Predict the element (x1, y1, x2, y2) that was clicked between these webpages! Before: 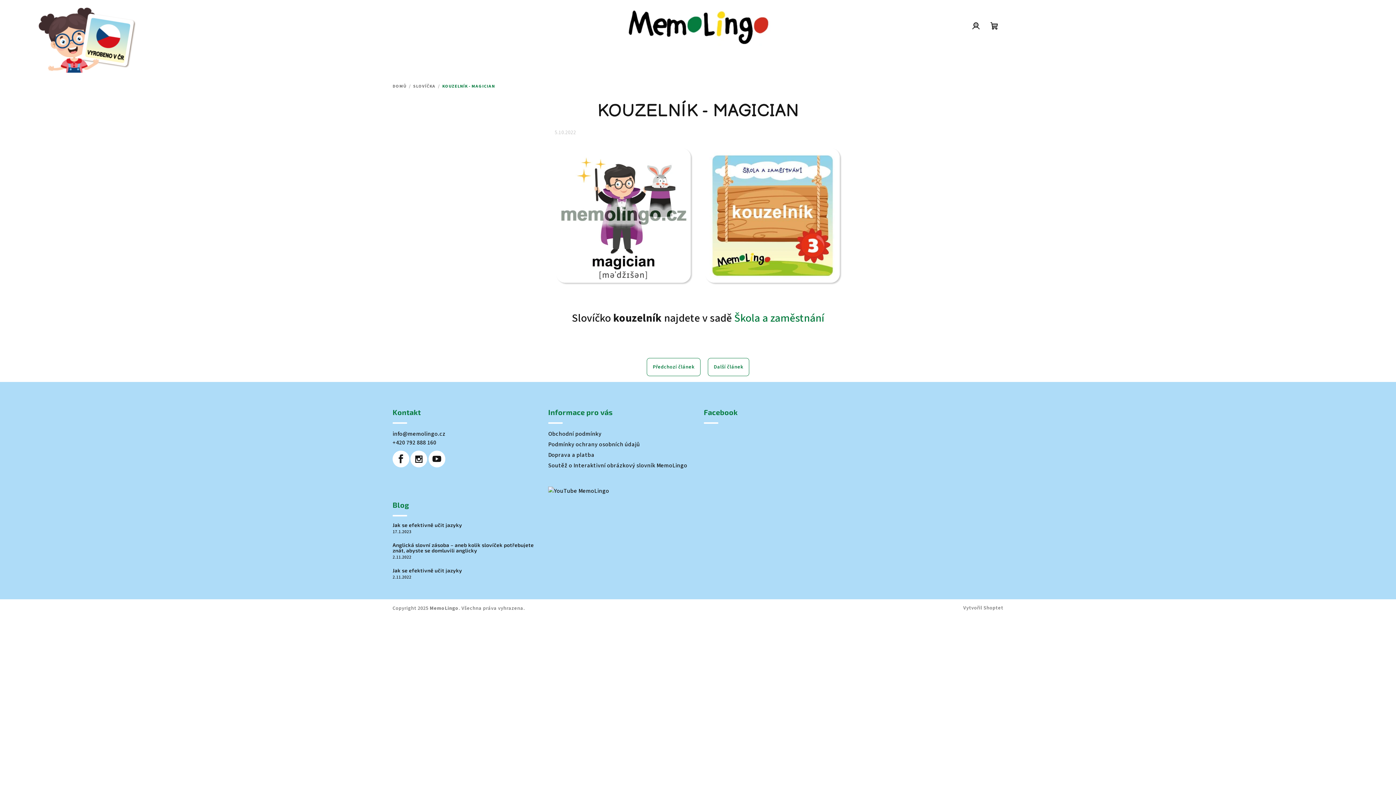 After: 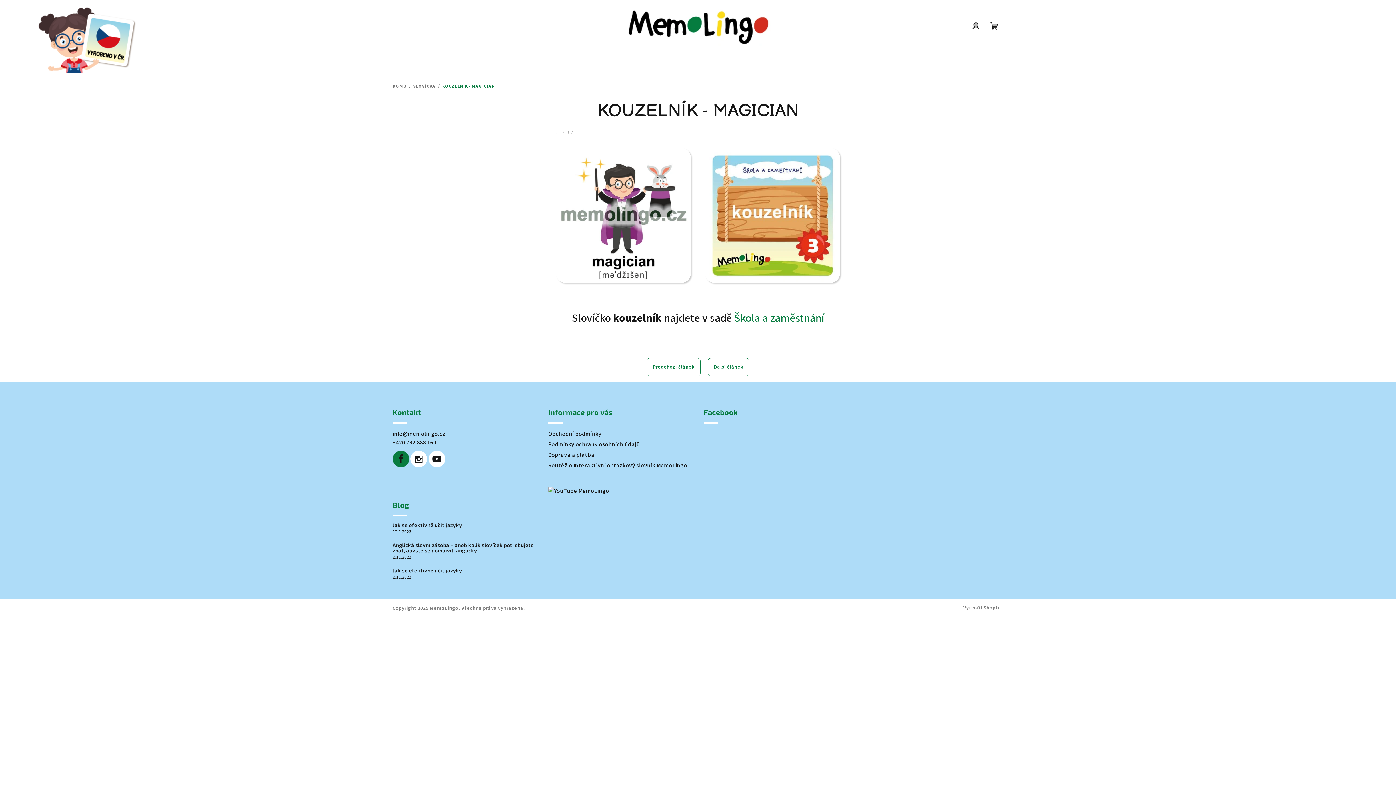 Action: bbox: (392, 450, 409, 467)